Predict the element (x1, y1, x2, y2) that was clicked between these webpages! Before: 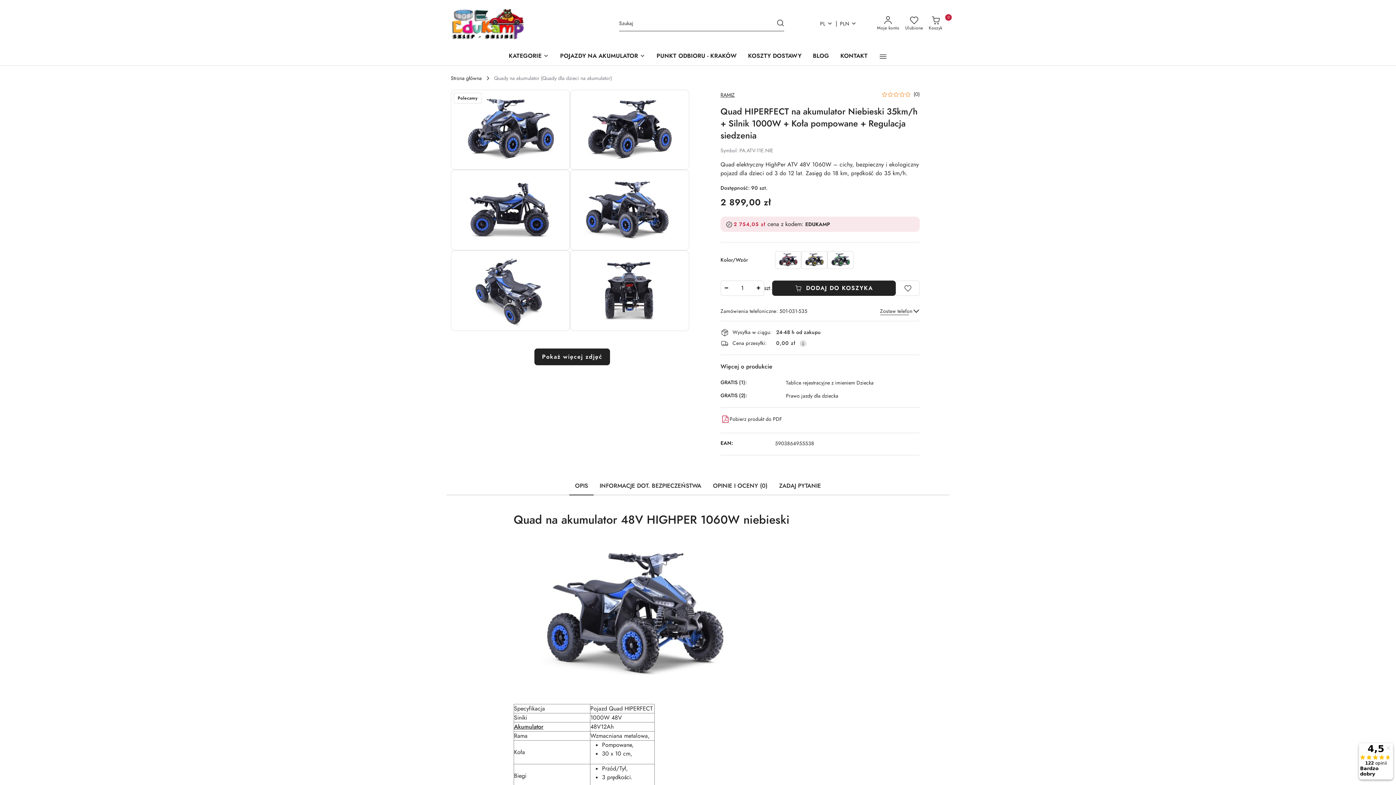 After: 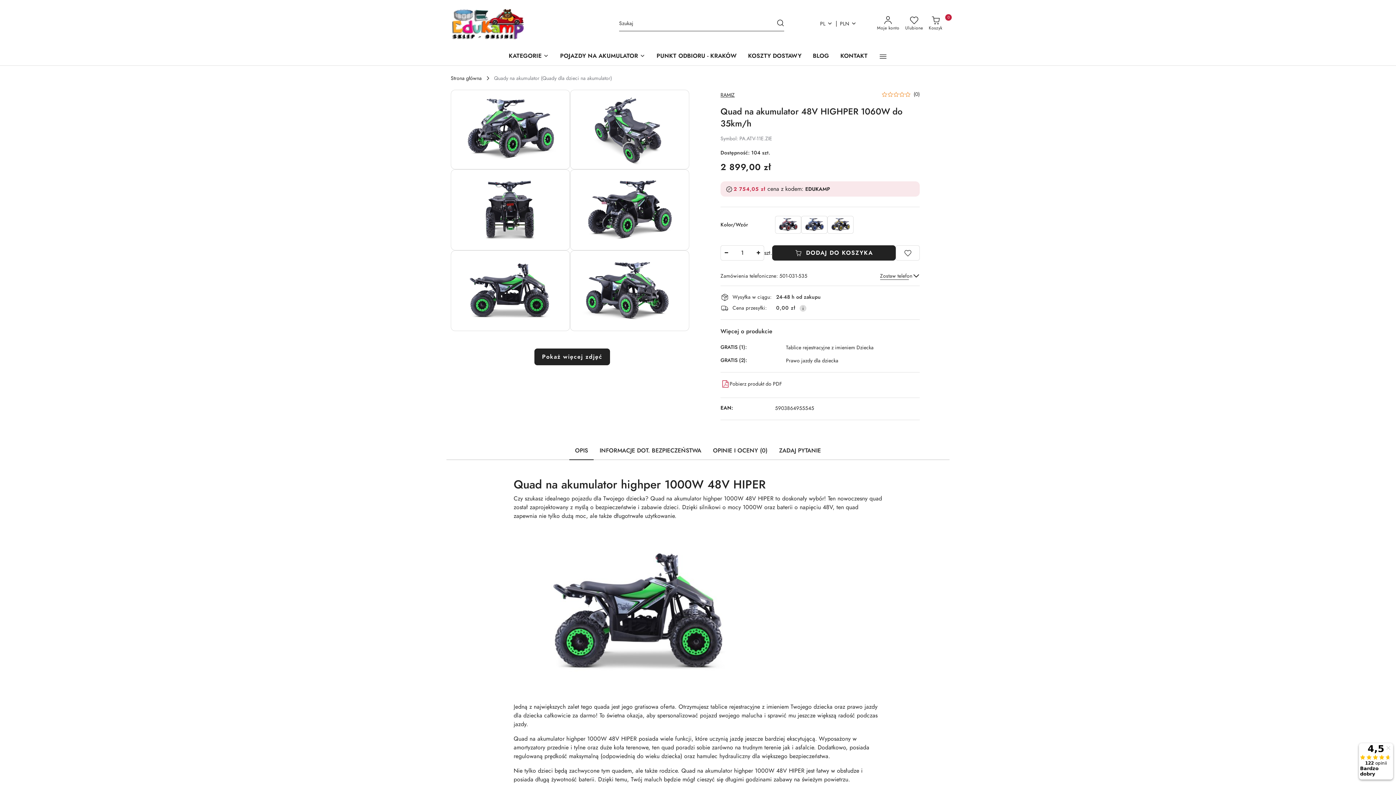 Action: bbox: (828, 251, 853, 268)